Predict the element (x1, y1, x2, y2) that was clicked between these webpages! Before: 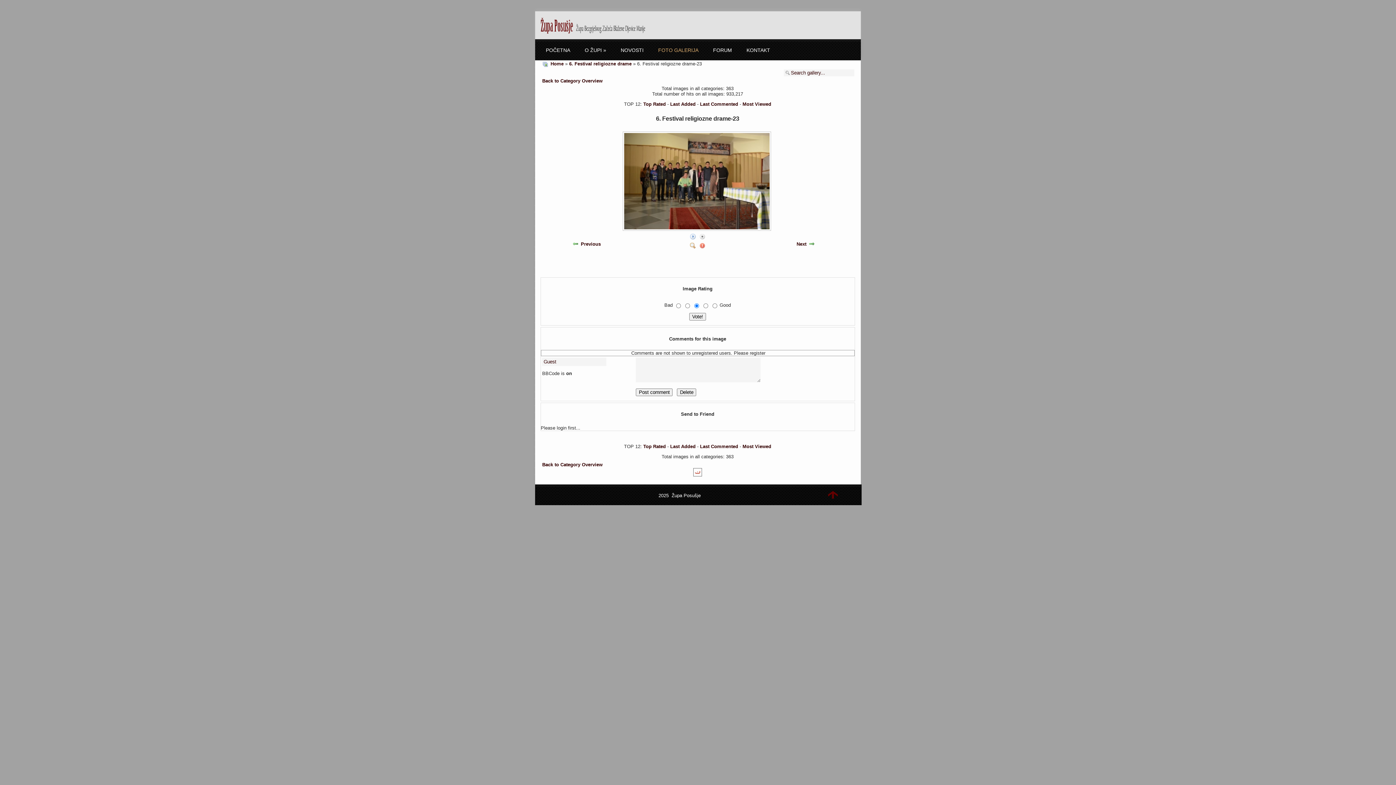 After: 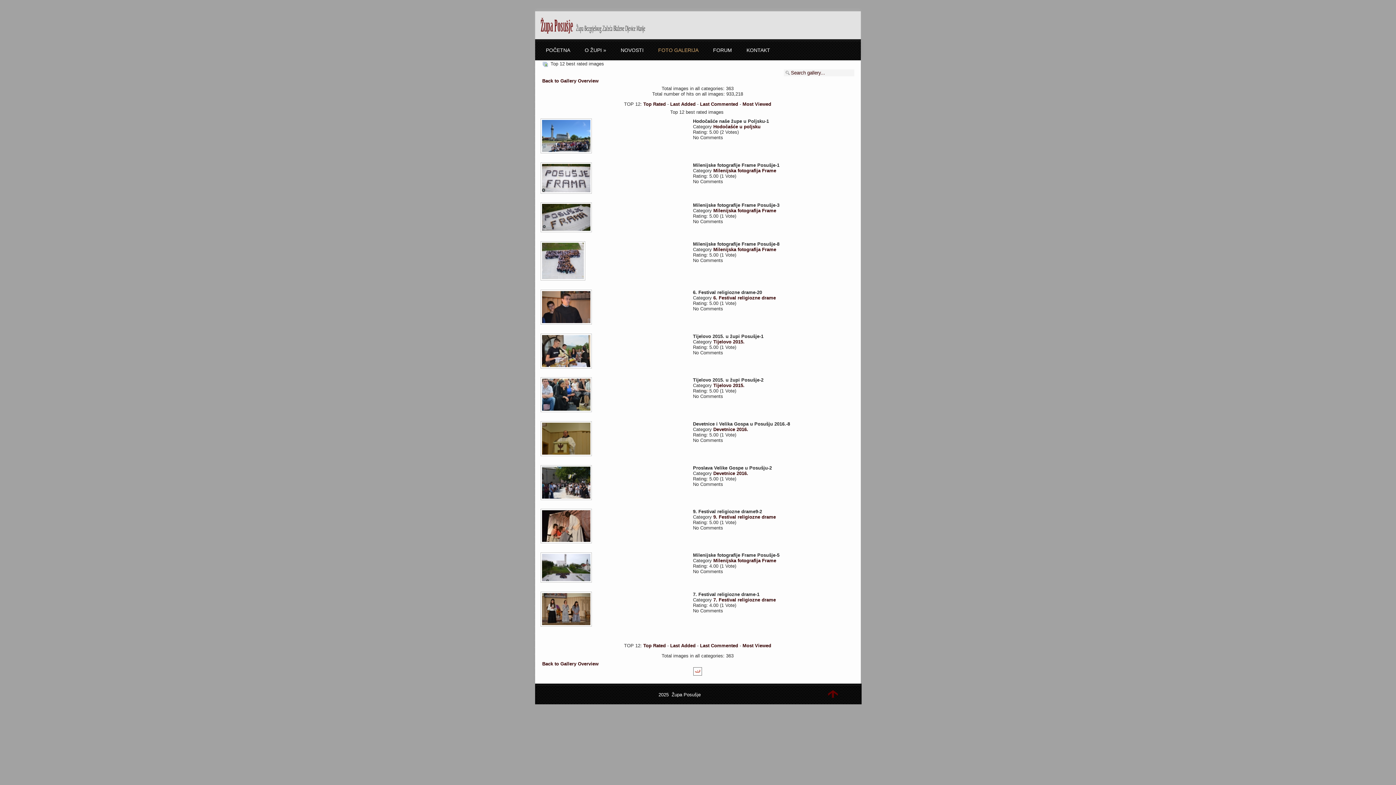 Action: label: Top Rated bbox: (643, 444, 666, 449)